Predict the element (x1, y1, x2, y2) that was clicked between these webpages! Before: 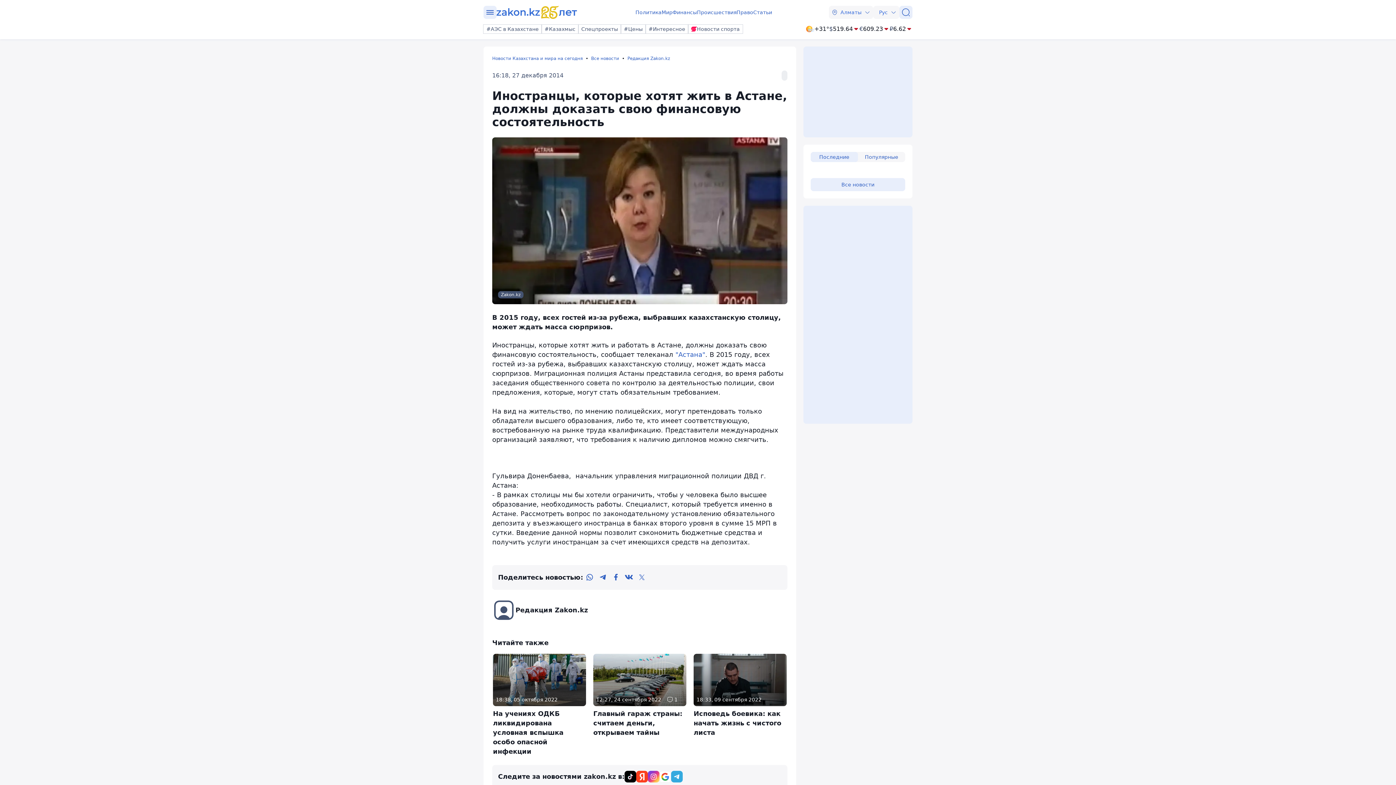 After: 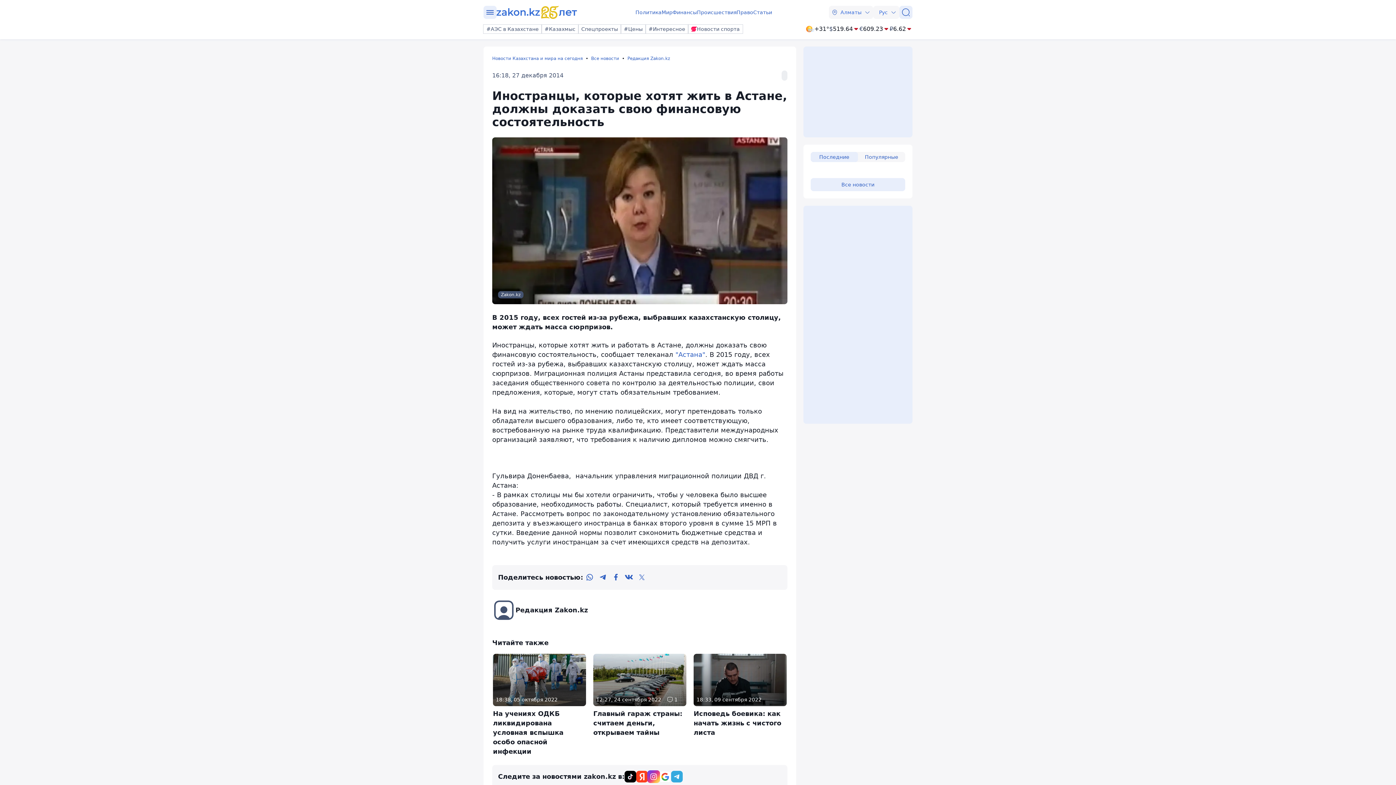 Action: bbox: (648, 771, 659, 782)